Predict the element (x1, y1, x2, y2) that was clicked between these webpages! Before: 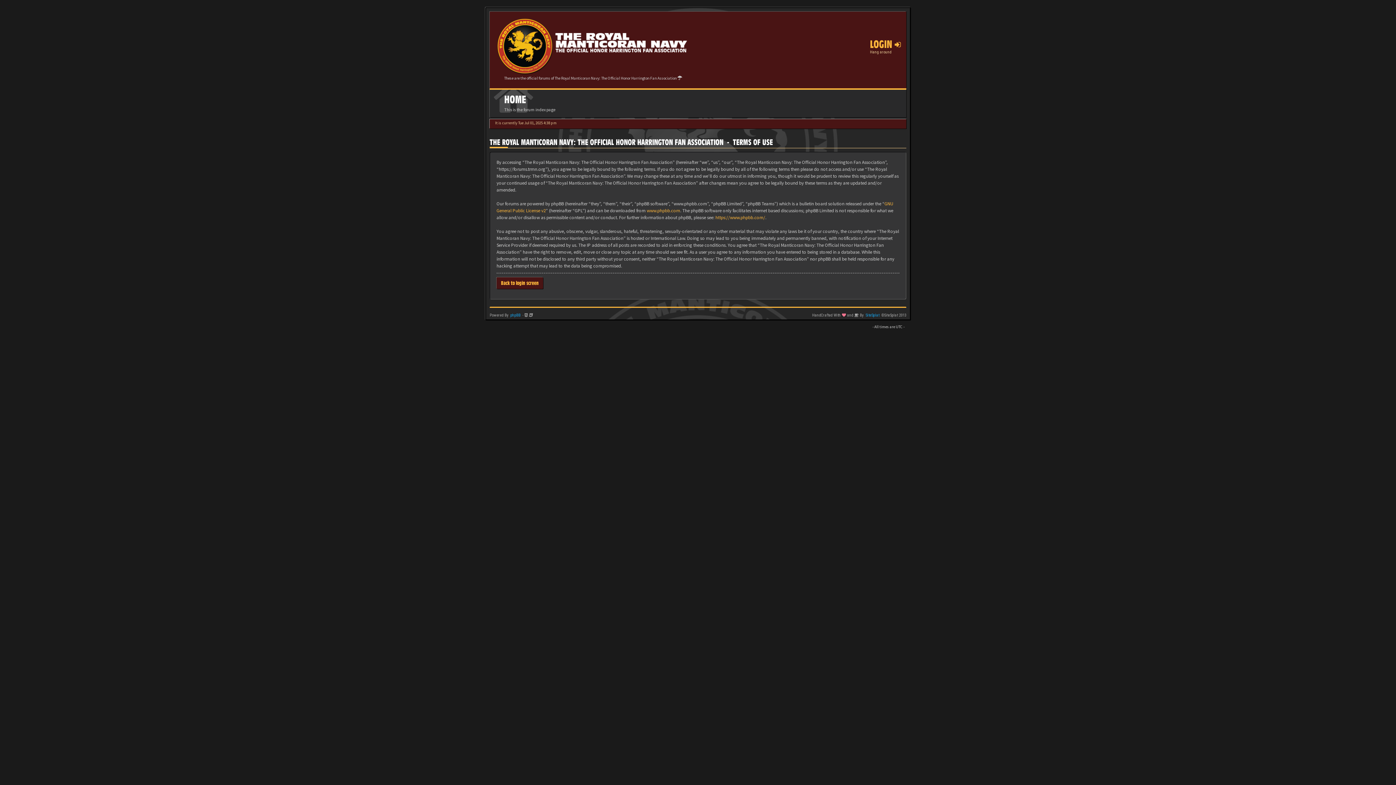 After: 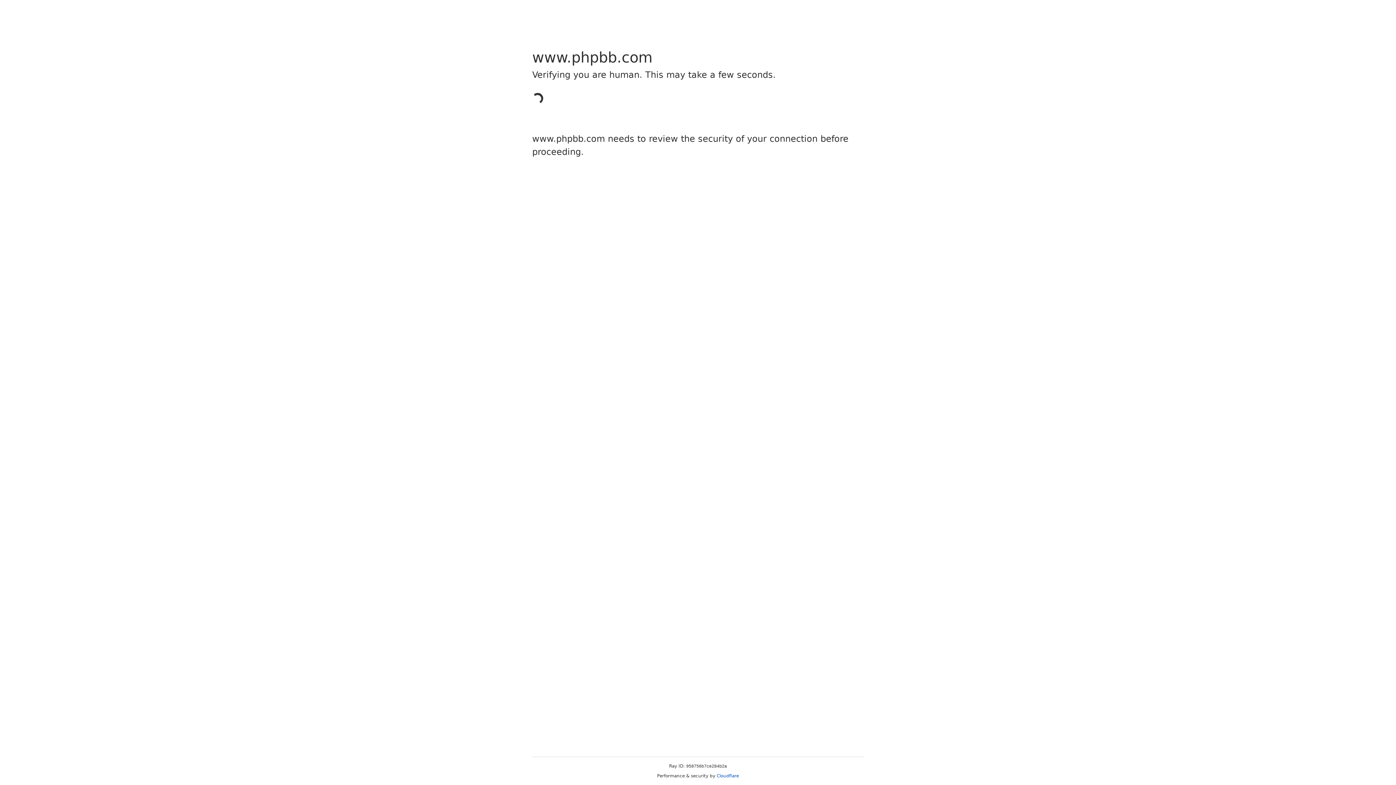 Action: label: https://www.phpbb.com/ bbox: (715, 214, 765, 220)